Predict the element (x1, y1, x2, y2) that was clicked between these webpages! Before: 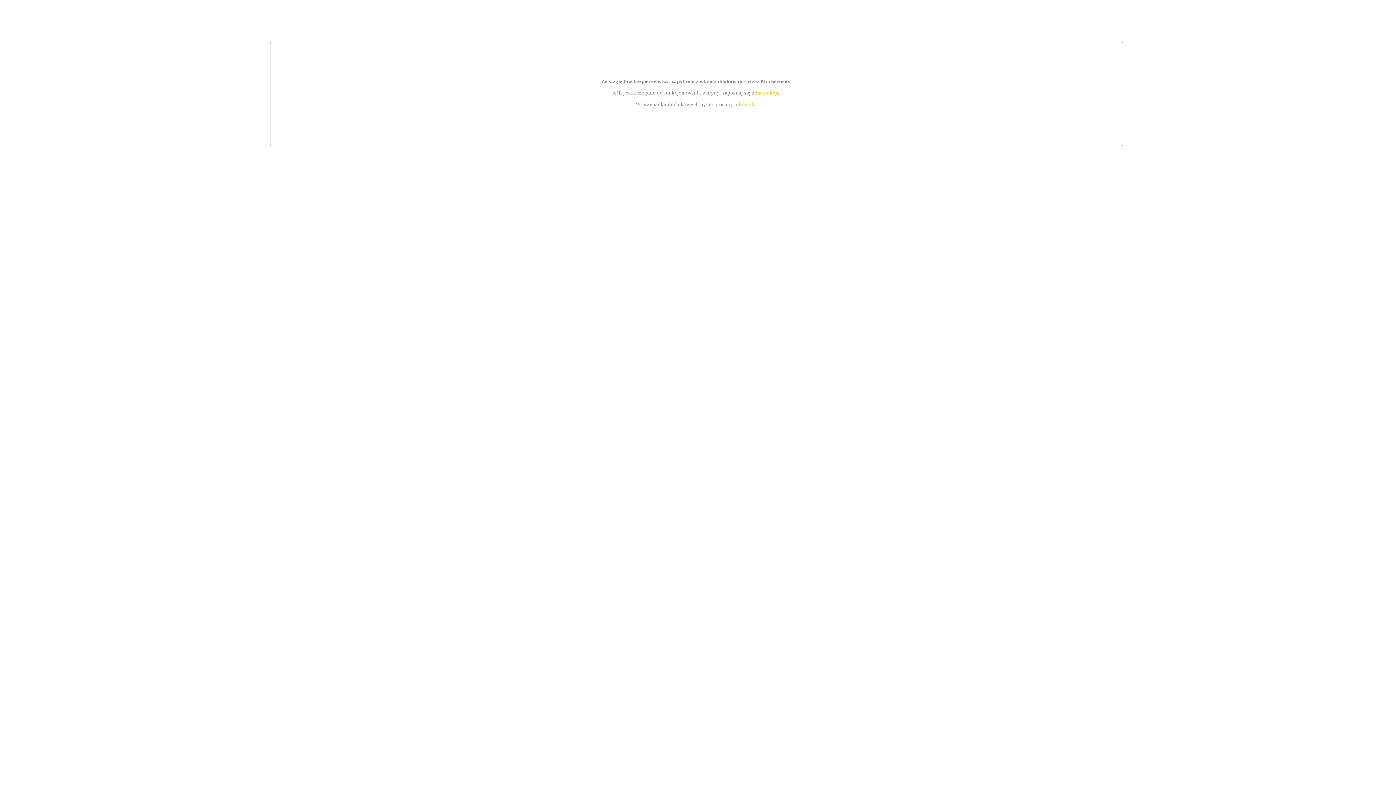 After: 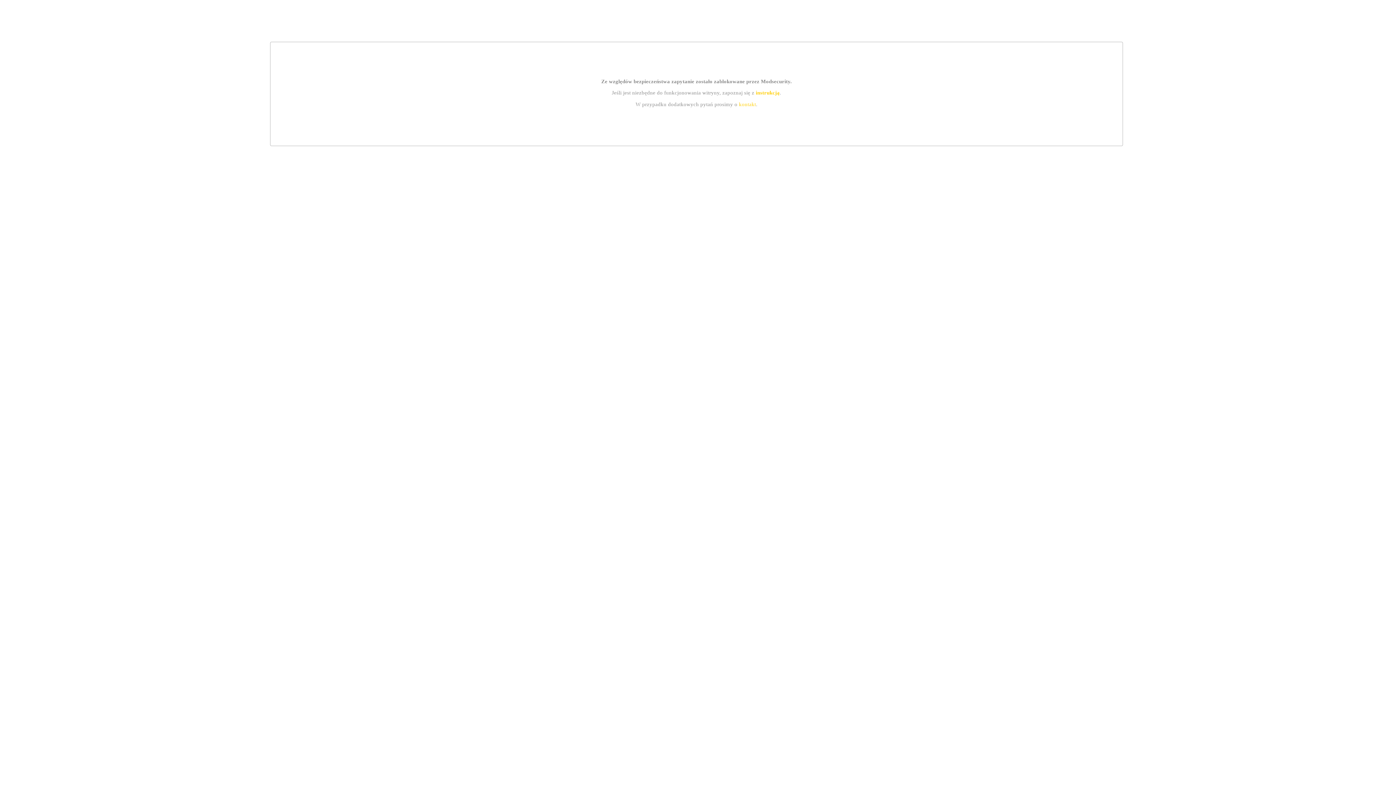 Action: bbox: (739, 101, 756, 107) label: kontakt